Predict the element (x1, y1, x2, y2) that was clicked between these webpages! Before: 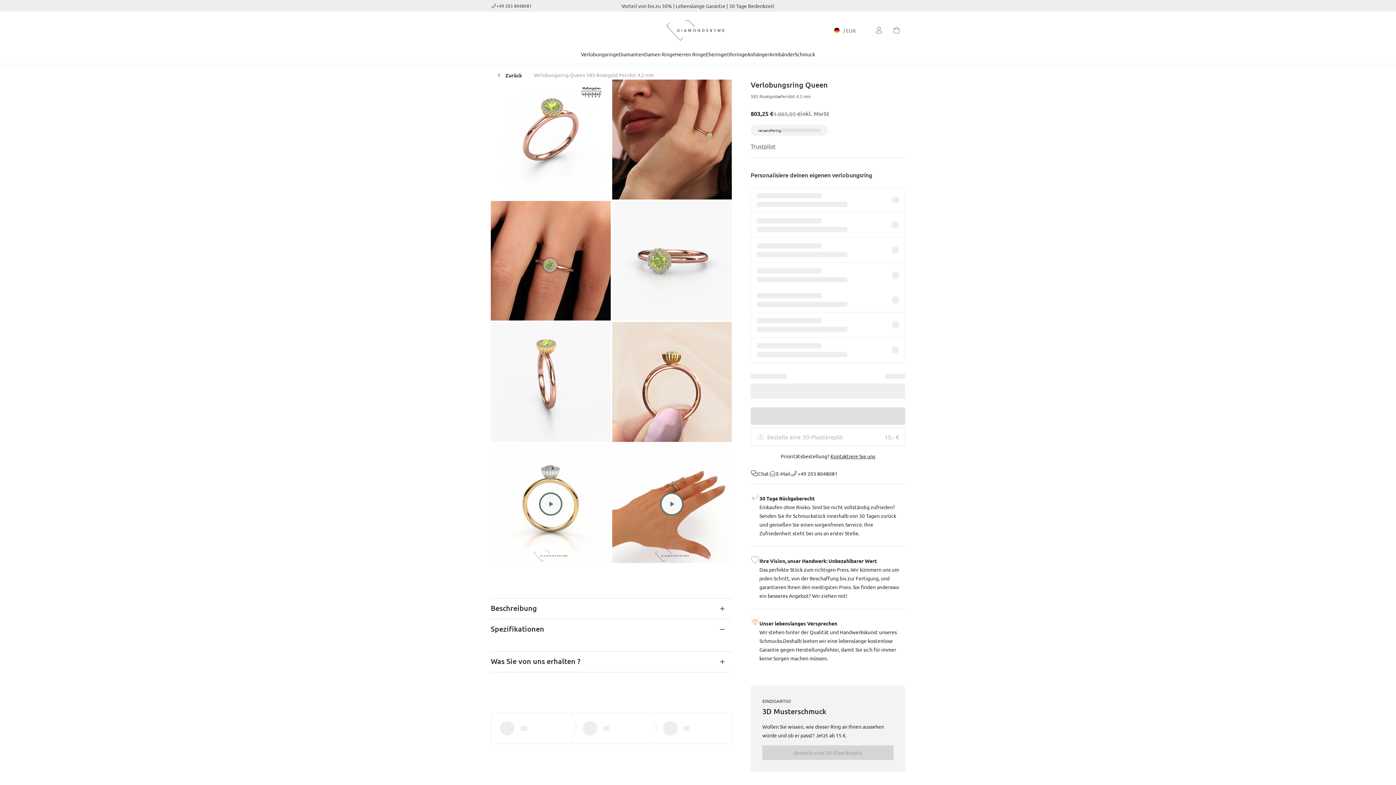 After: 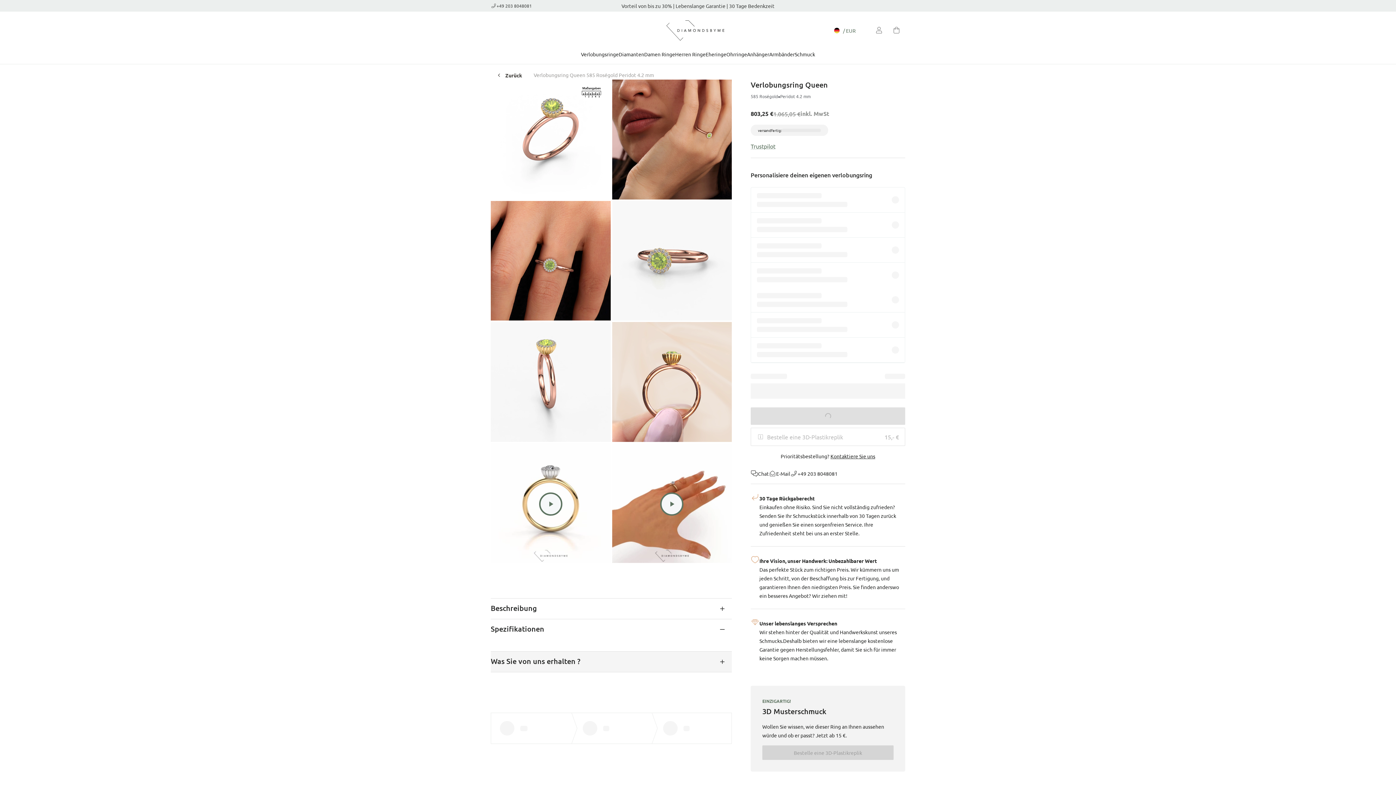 Action: bbox: (490, 651, 732, 672) label: Was Sie von uns erhalten ?